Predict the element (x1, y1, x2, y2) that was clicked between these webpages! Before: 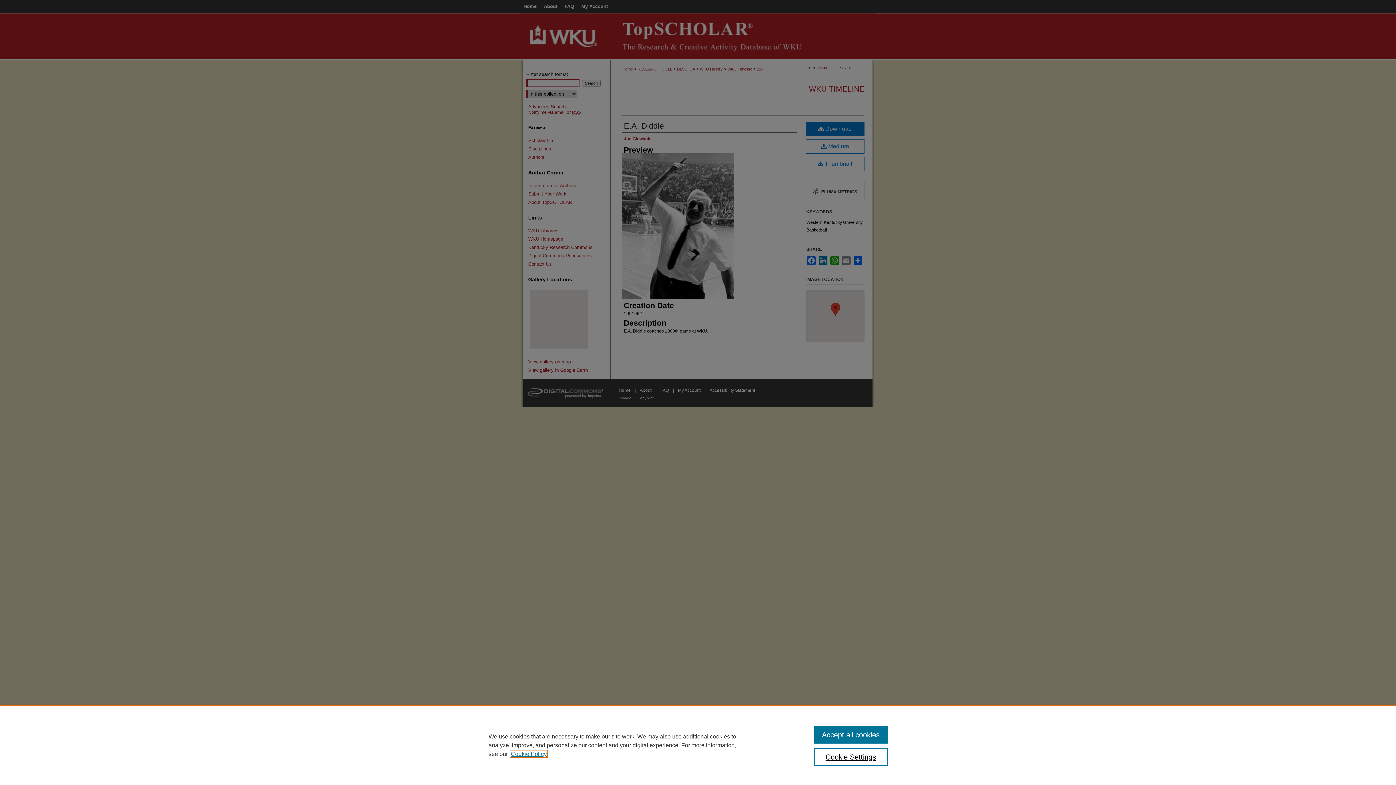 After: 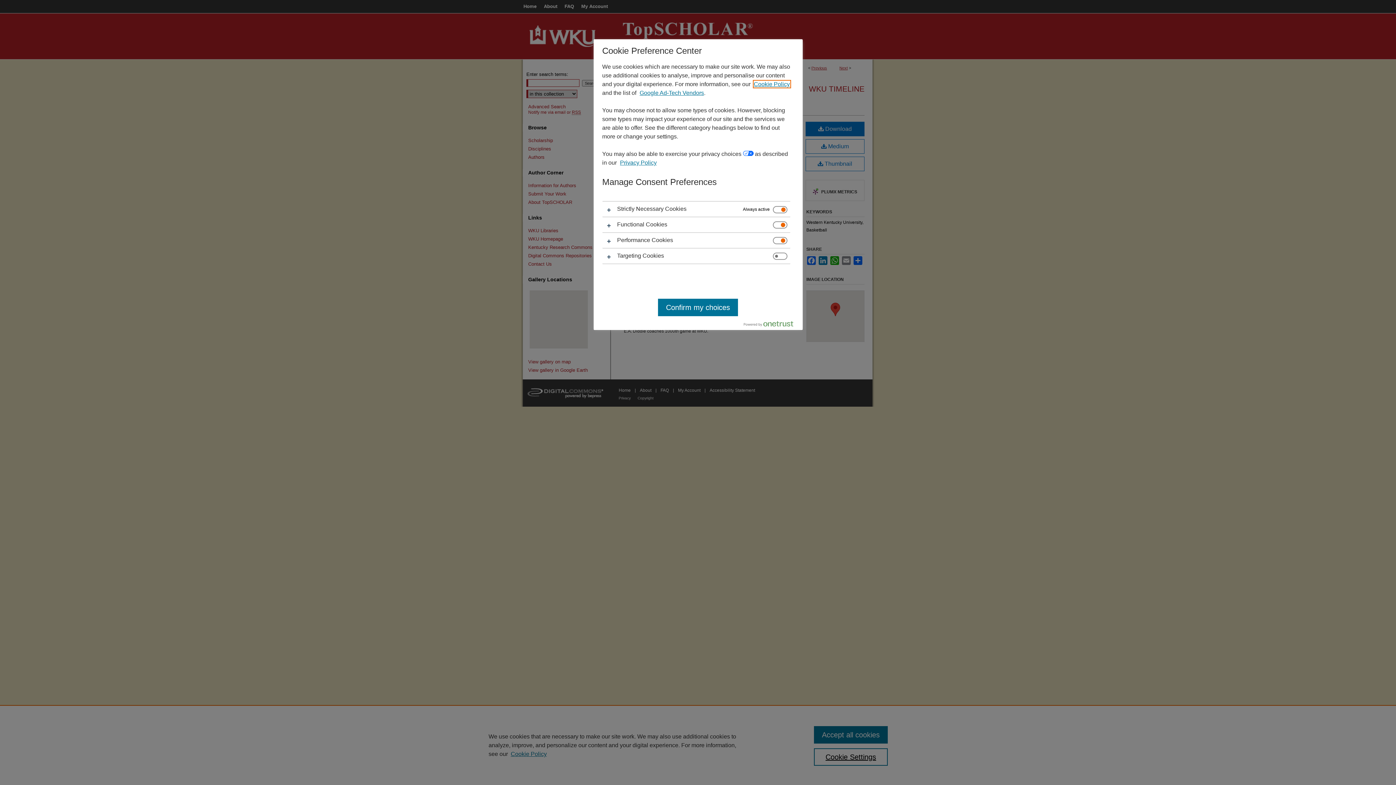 Action: bbox: (814, 748, 887, 766) label: Cookie Settings